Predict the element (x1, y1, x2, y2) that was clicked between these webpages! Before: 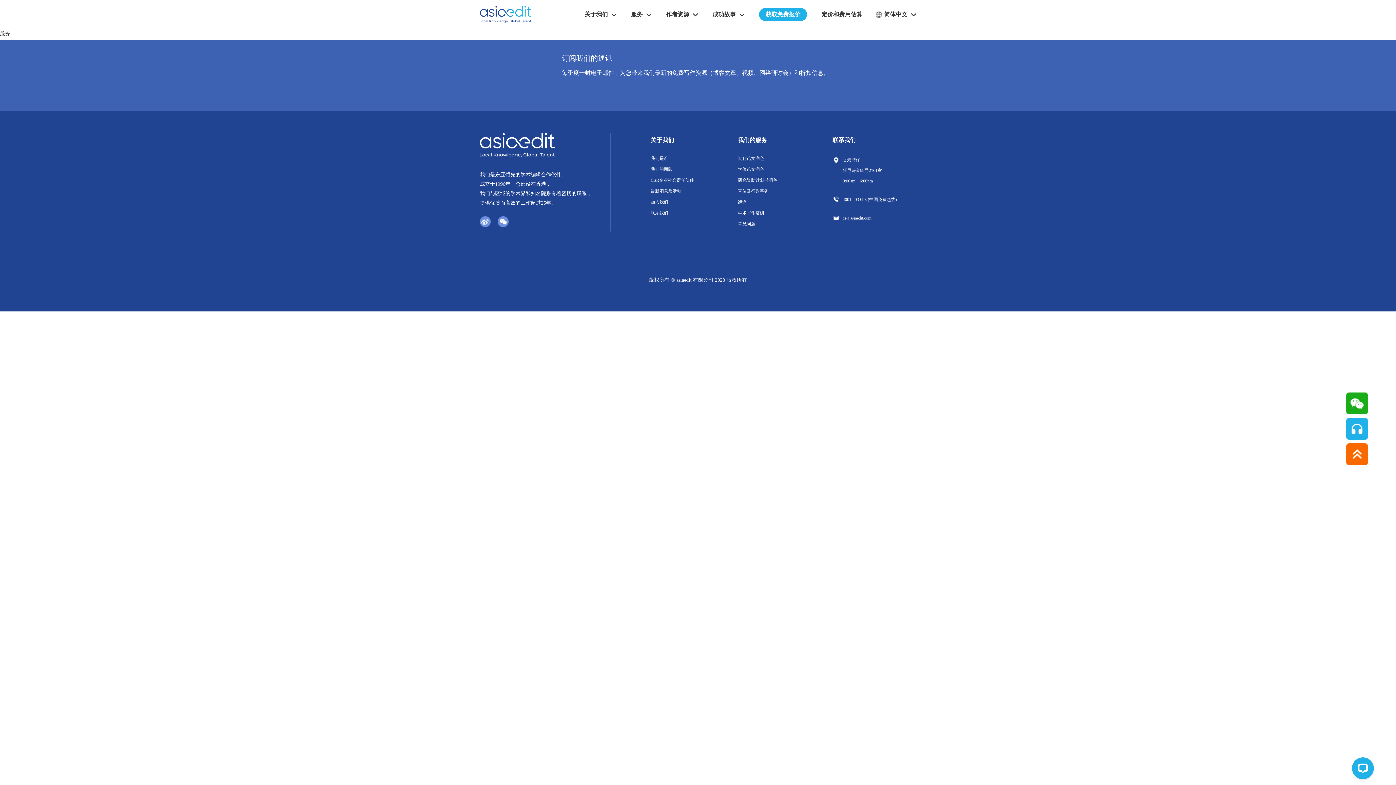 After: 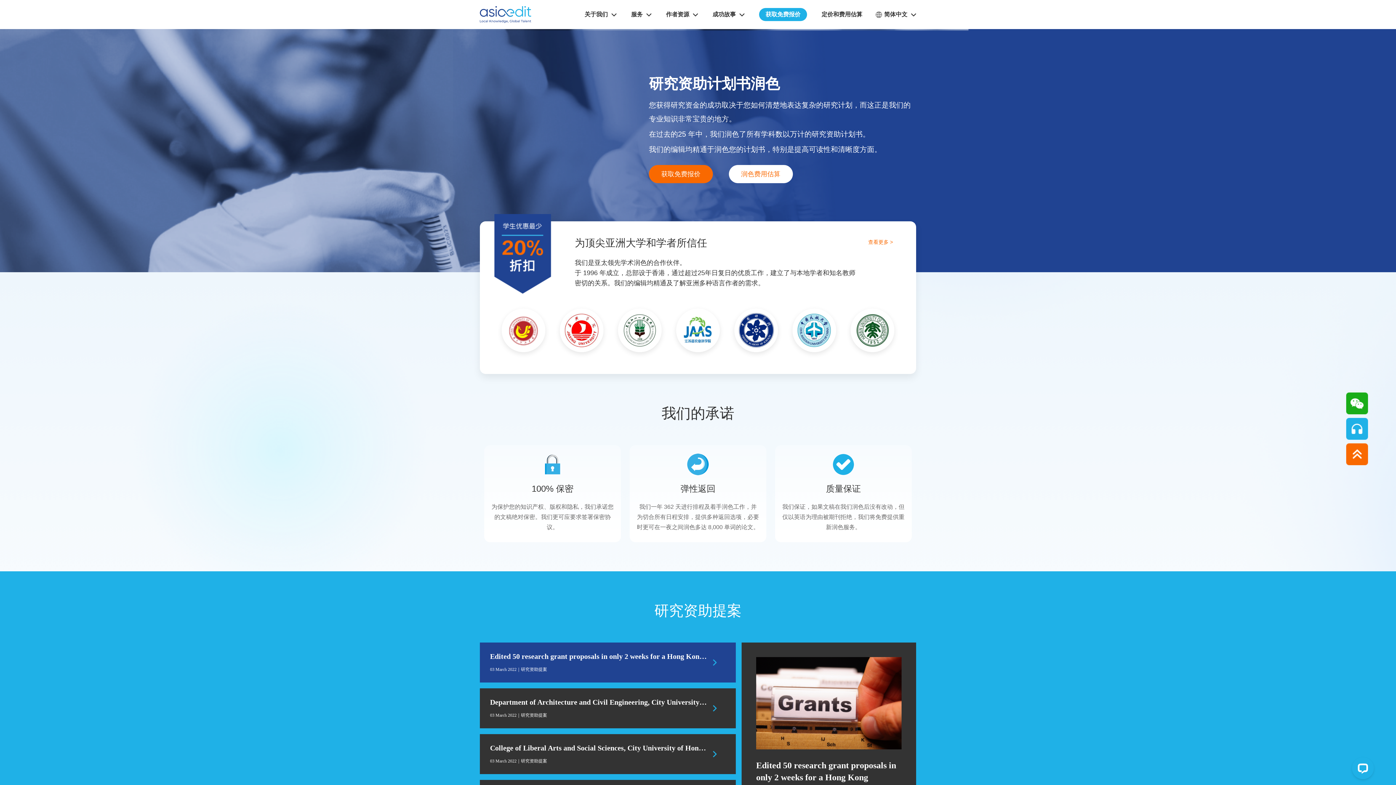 Action: label: 研究资助计划书润色 bbox: (738, 174, 814, 185)